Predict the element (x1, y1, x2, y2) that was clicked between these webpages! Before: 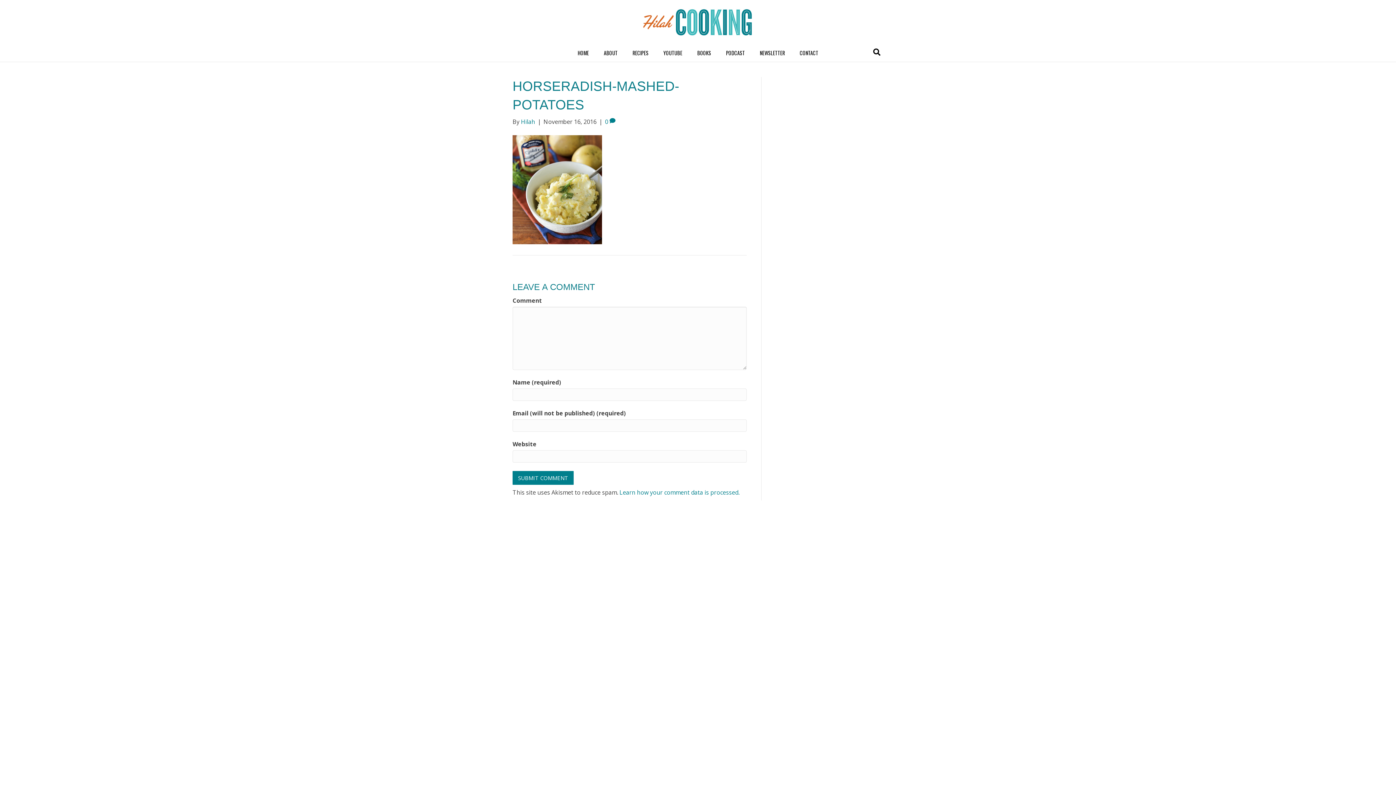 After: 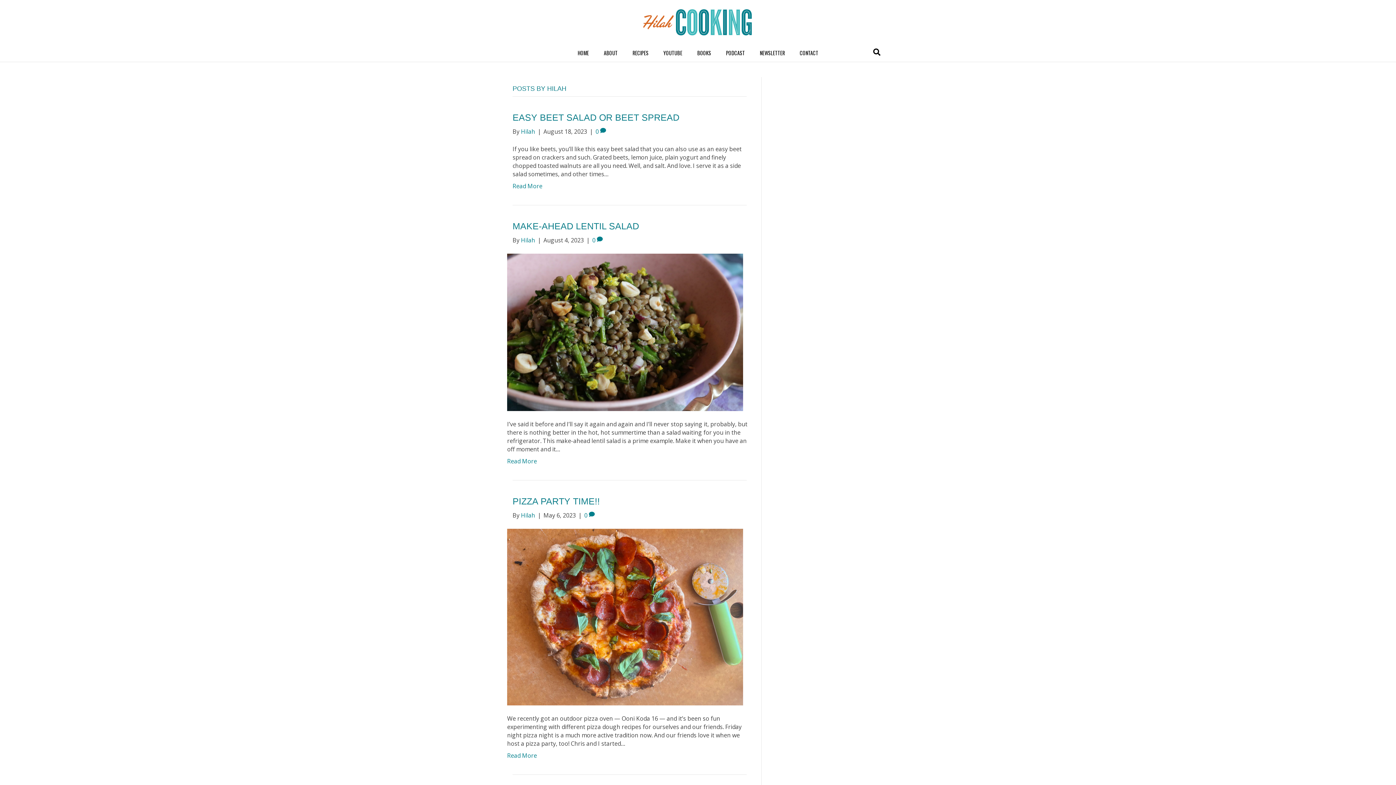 Action: label: Hilah bbox: (521, 117, 535, 125)